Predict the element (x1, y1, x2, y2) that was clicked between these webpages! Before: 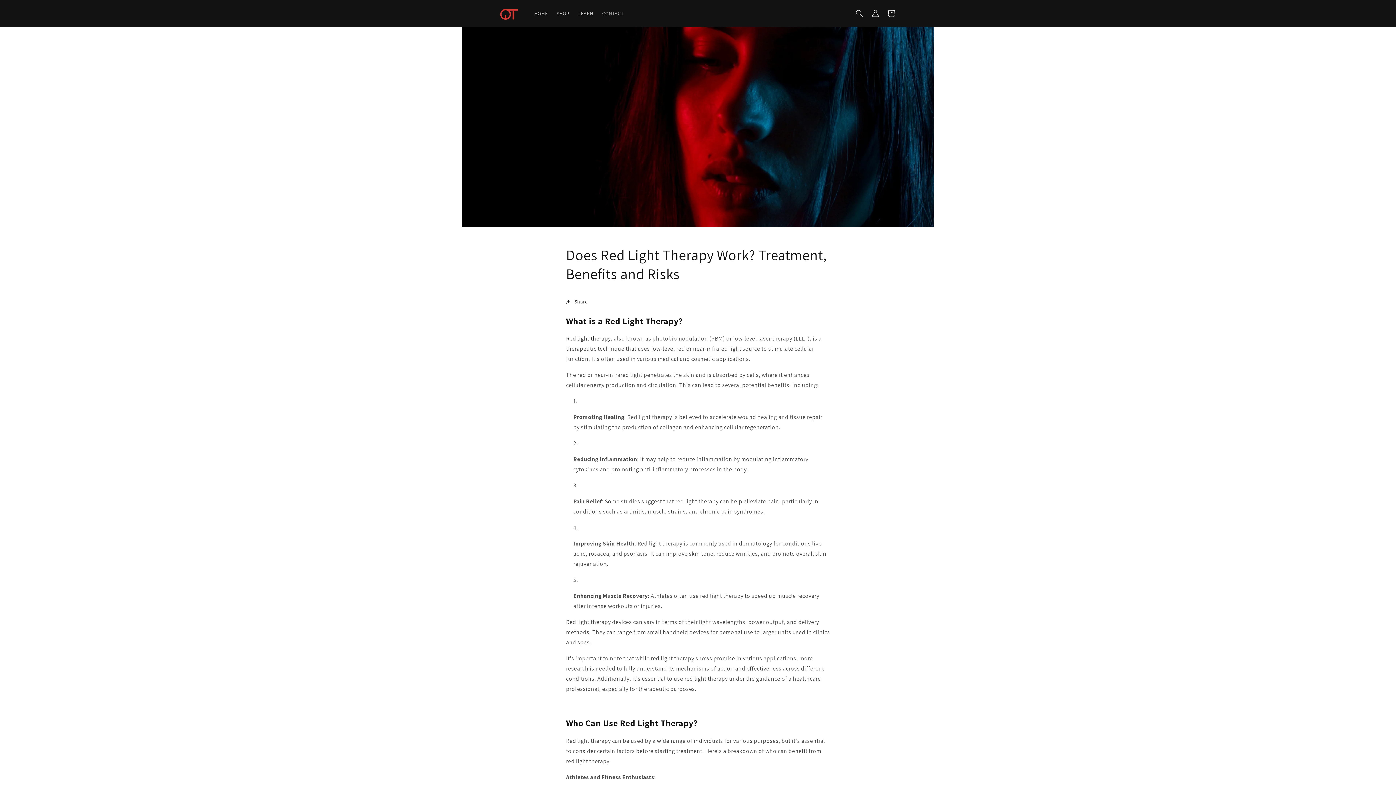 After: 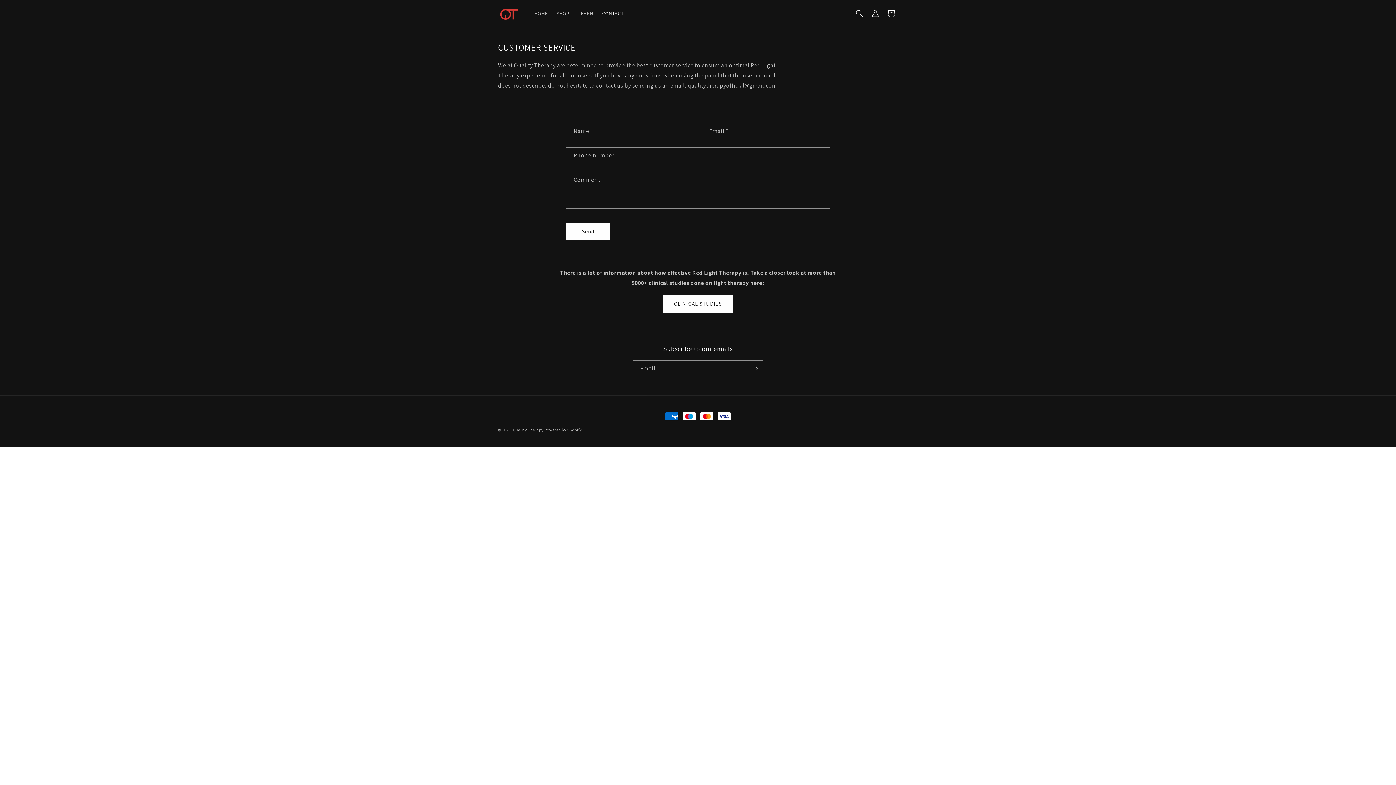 Action: label: CONTACT bbox: (597, 5, 628, 21)